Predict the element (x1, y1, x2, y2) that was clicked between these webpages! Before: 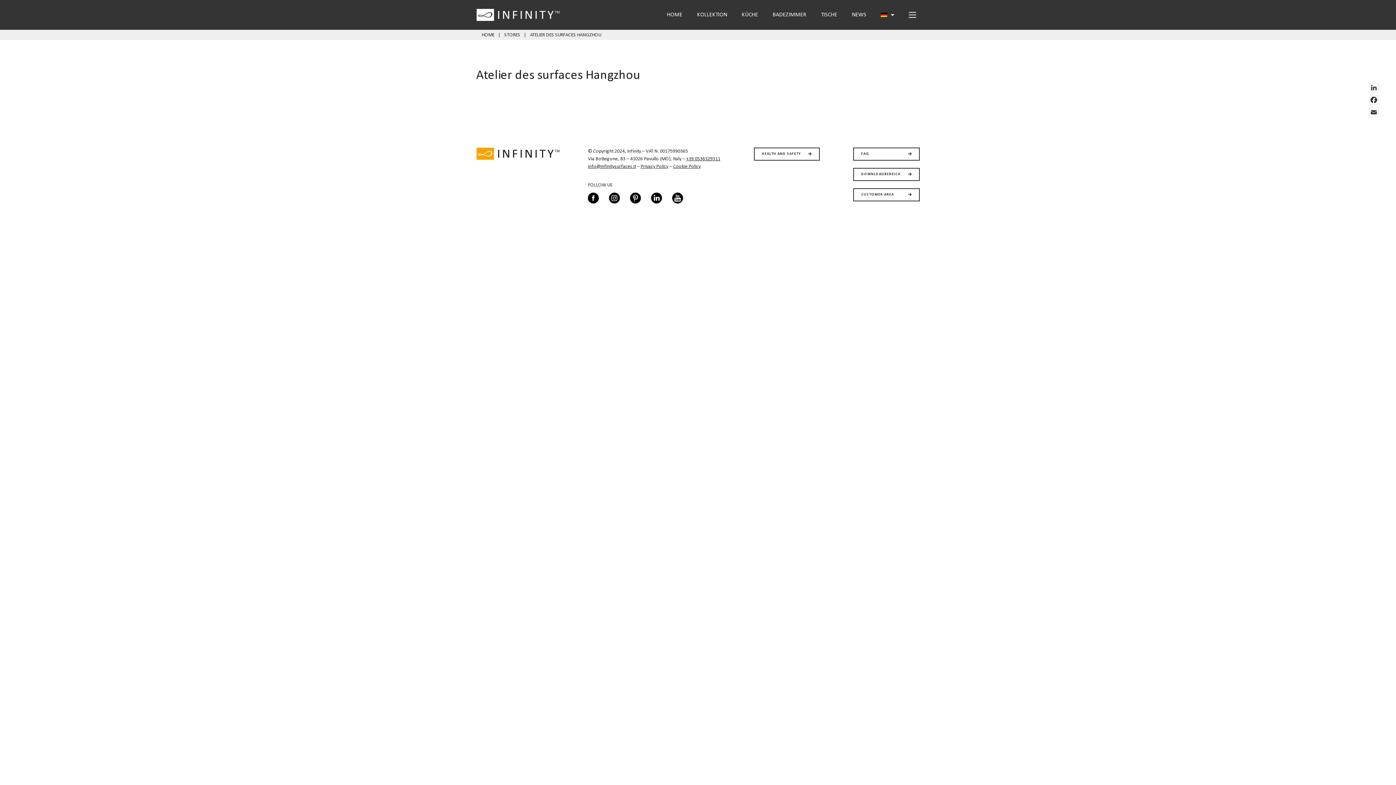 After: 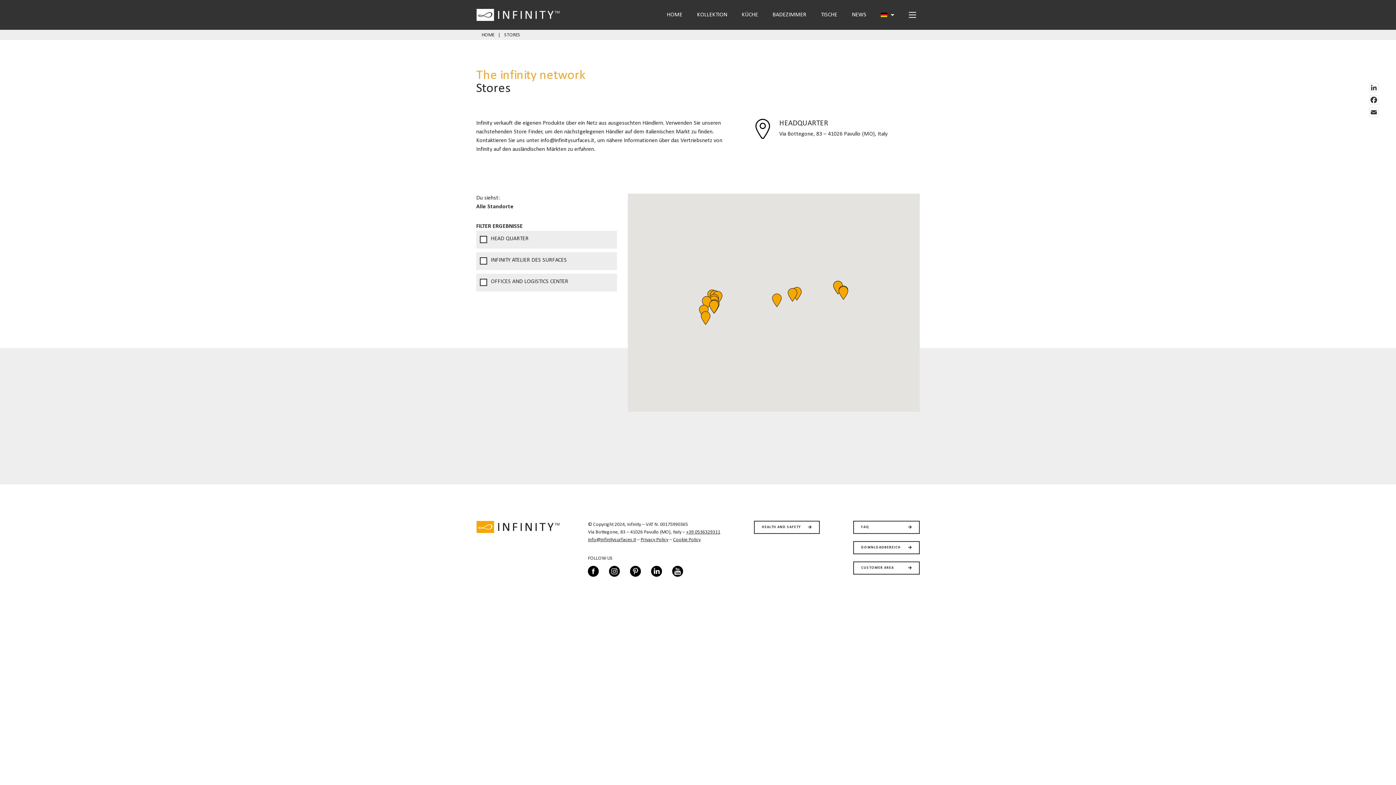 Action: label: STORES bbox: (504, 32, 520, 37)